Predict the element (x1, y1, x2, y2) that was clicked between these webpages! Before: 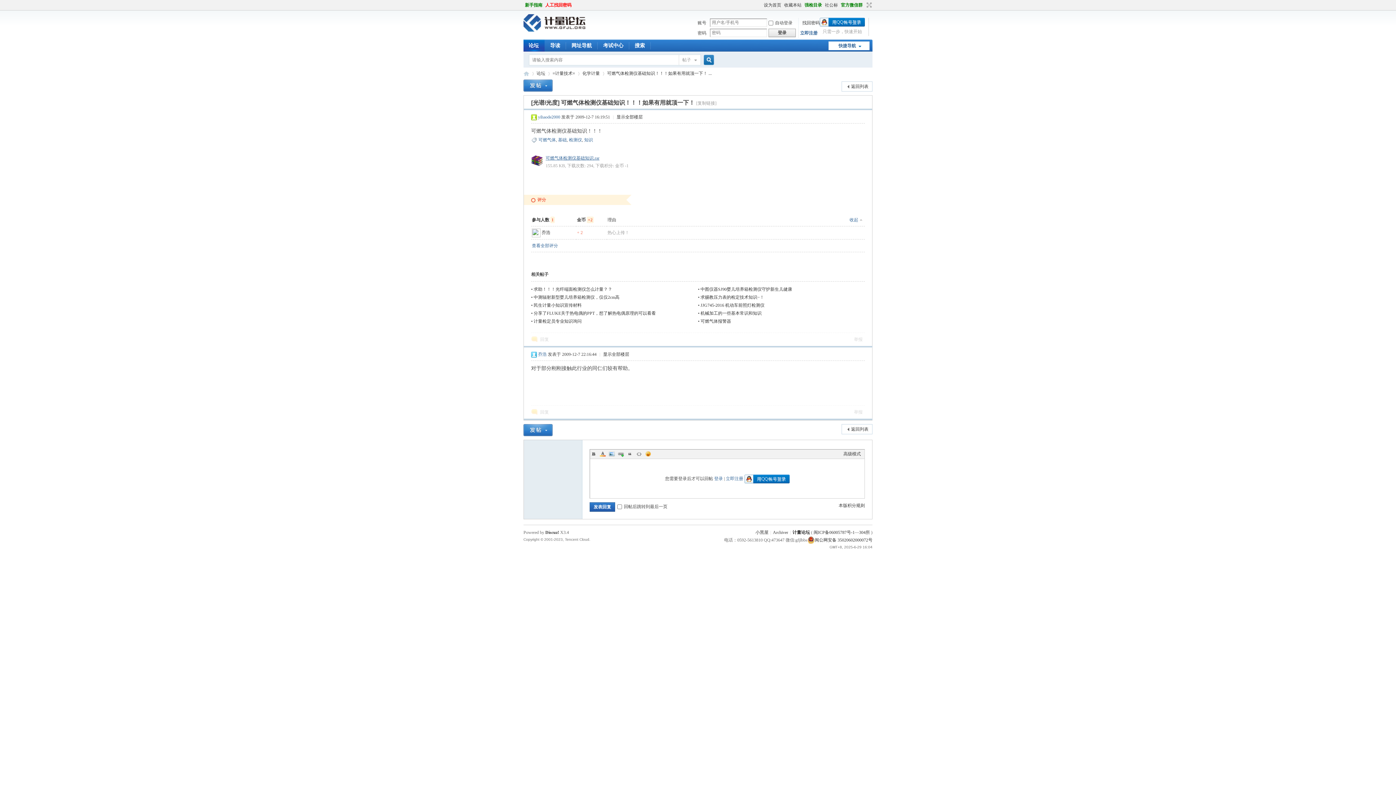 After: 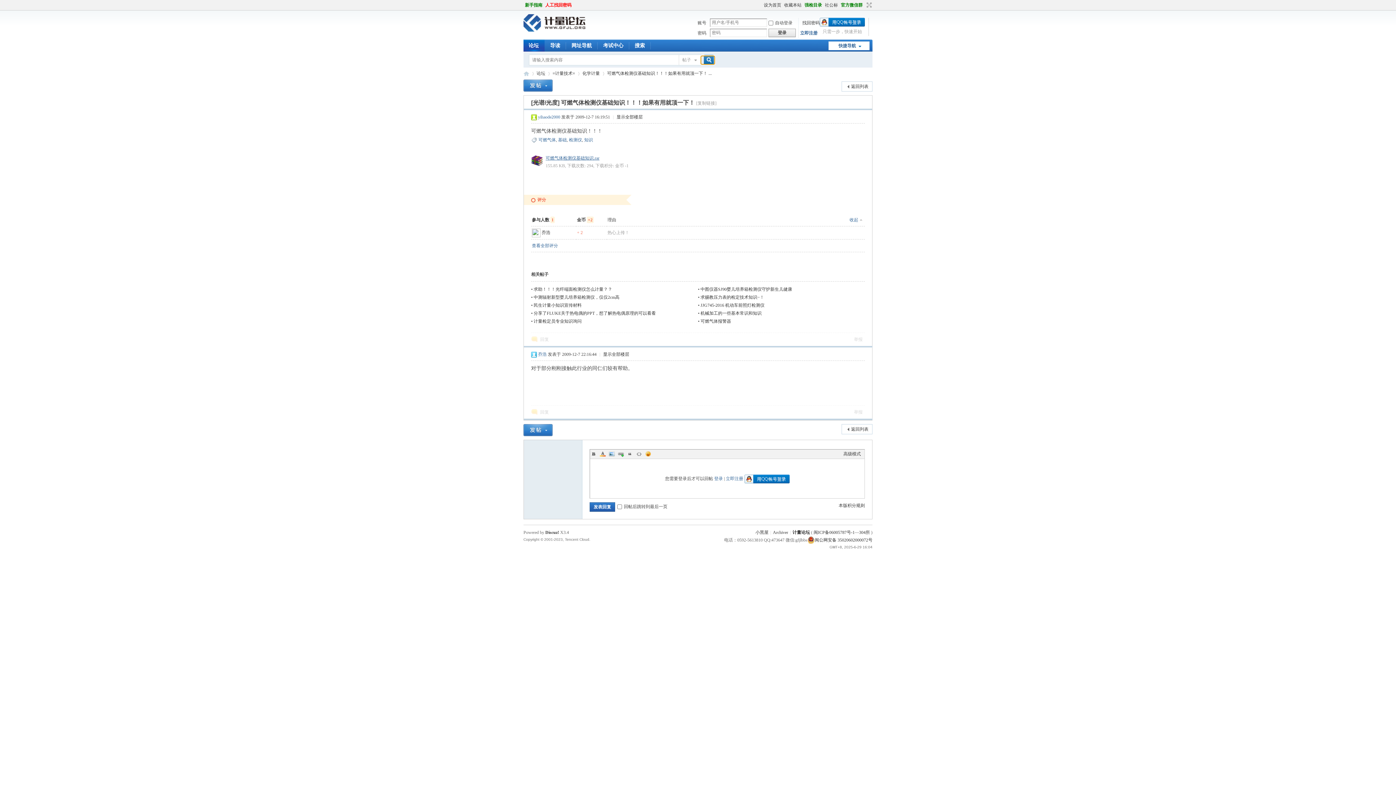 Action: bbox: (701, 56, 714, 64) label: 搜索